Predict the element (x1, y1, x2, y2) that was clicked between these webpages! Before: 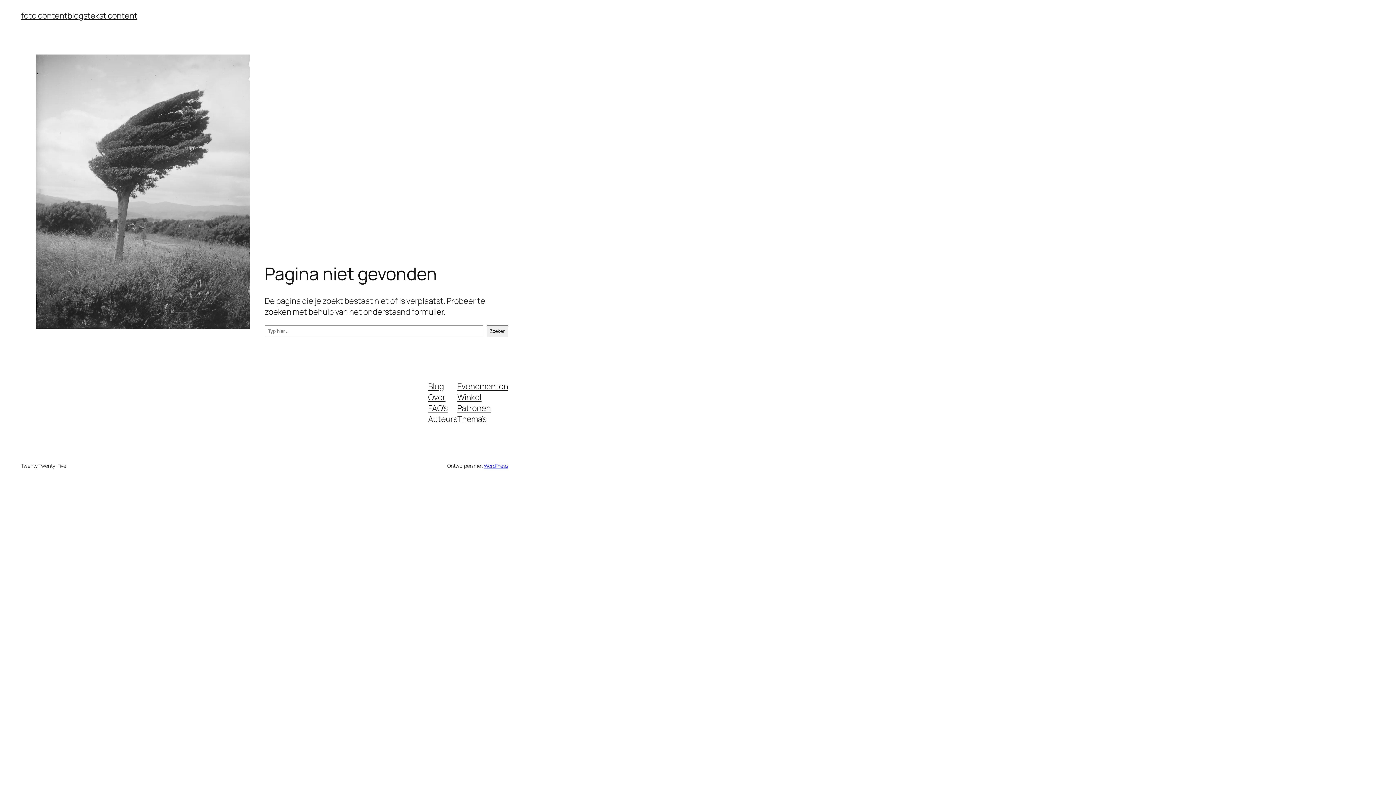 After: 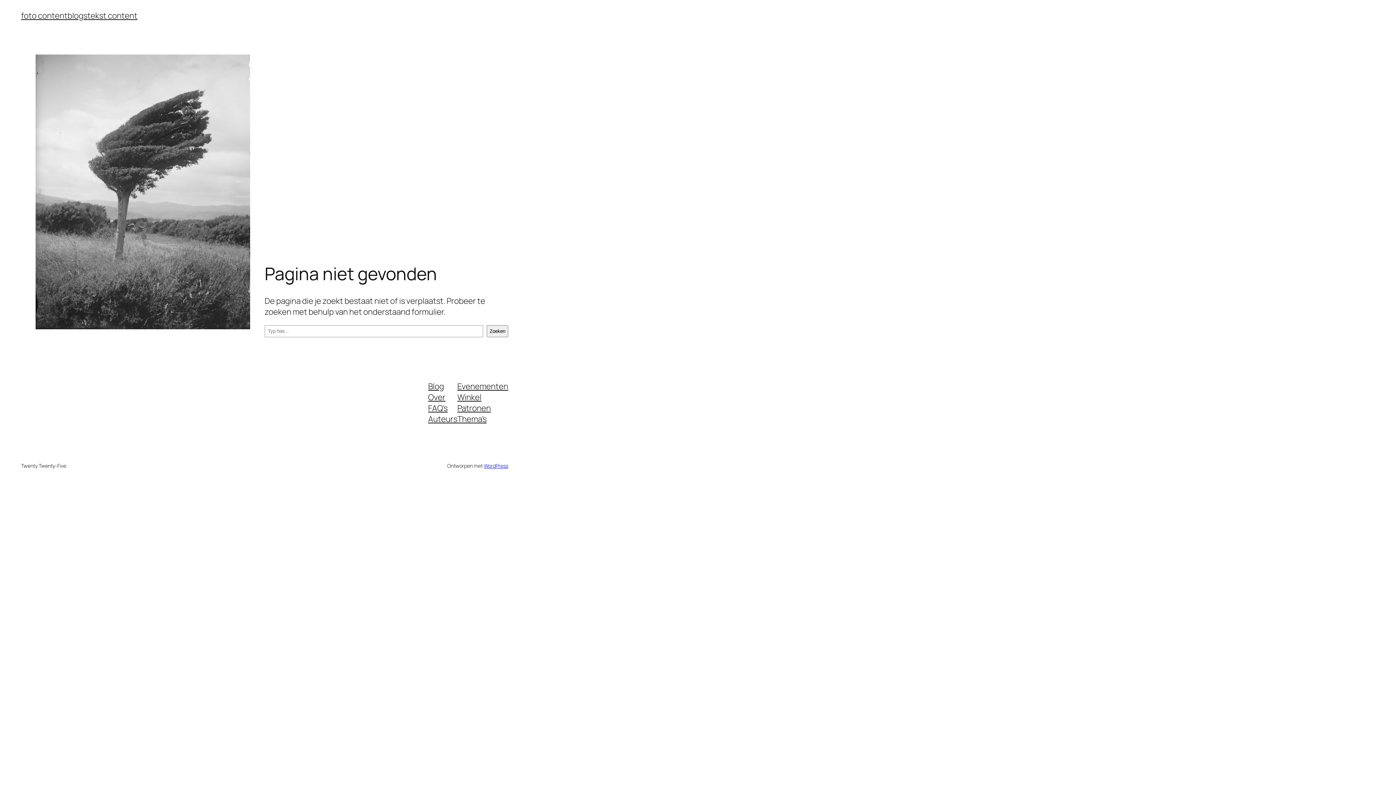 Action: bbox: (428, 413, 457, 424) label: Auteurs